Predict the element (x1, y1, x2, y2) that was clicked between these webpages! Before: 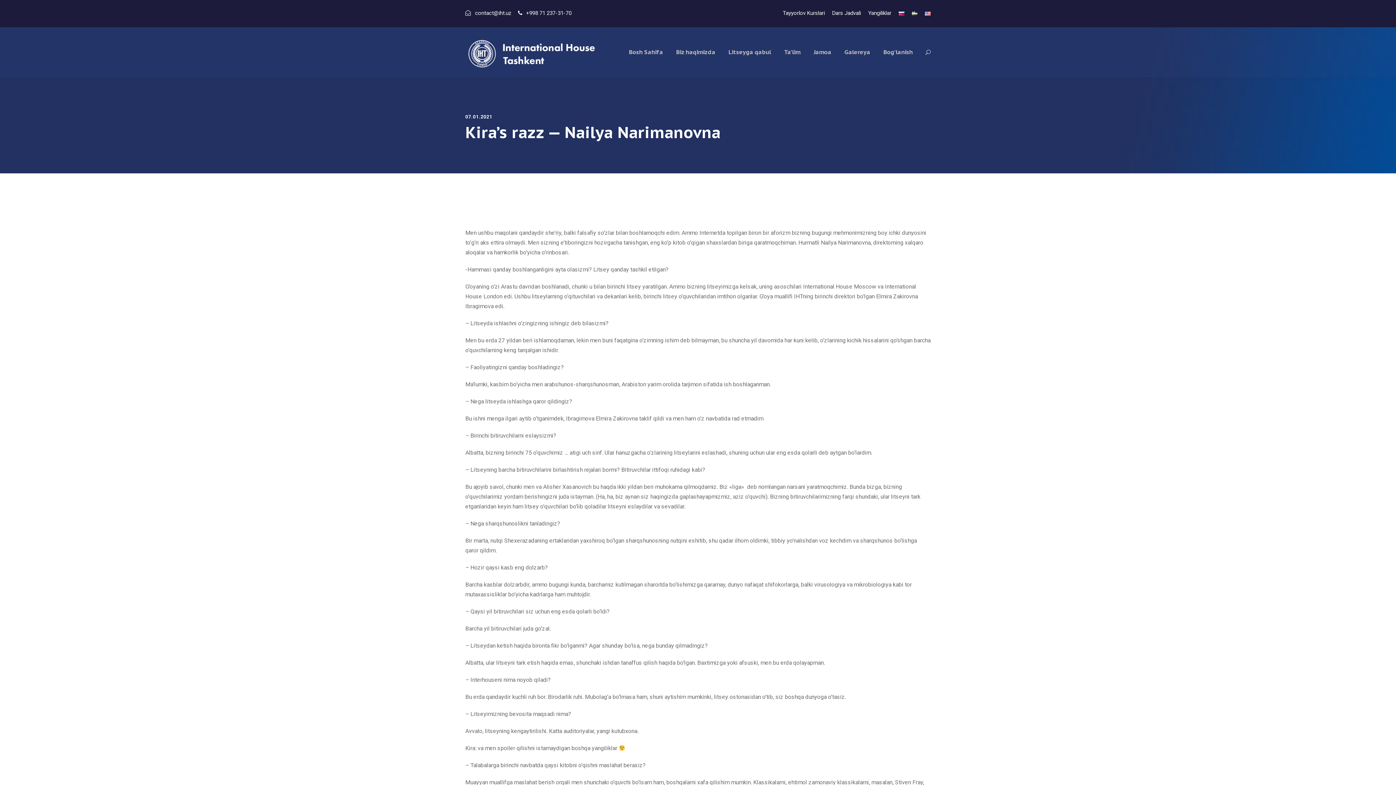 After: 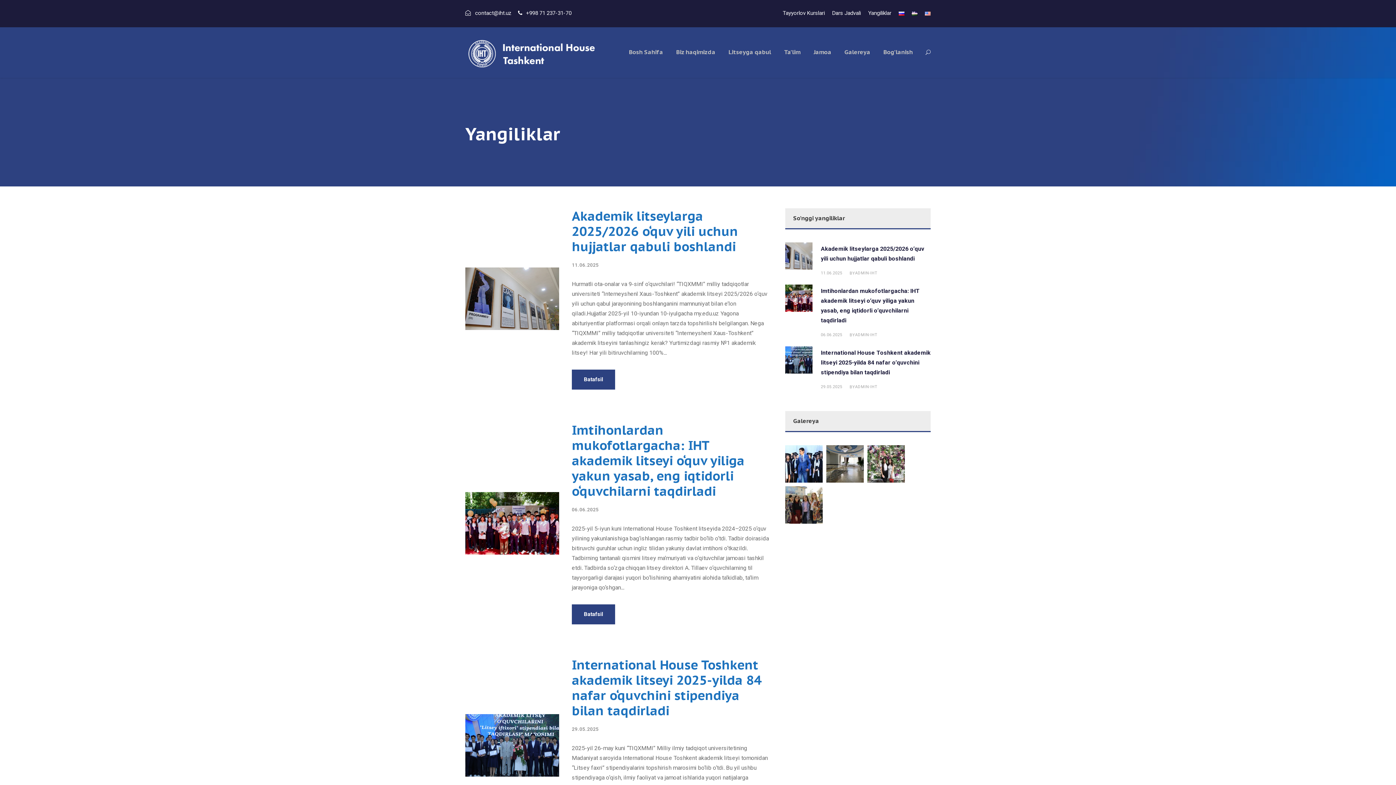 Action: label: Yangiliklar bbox: (868, 9, 891, 25)